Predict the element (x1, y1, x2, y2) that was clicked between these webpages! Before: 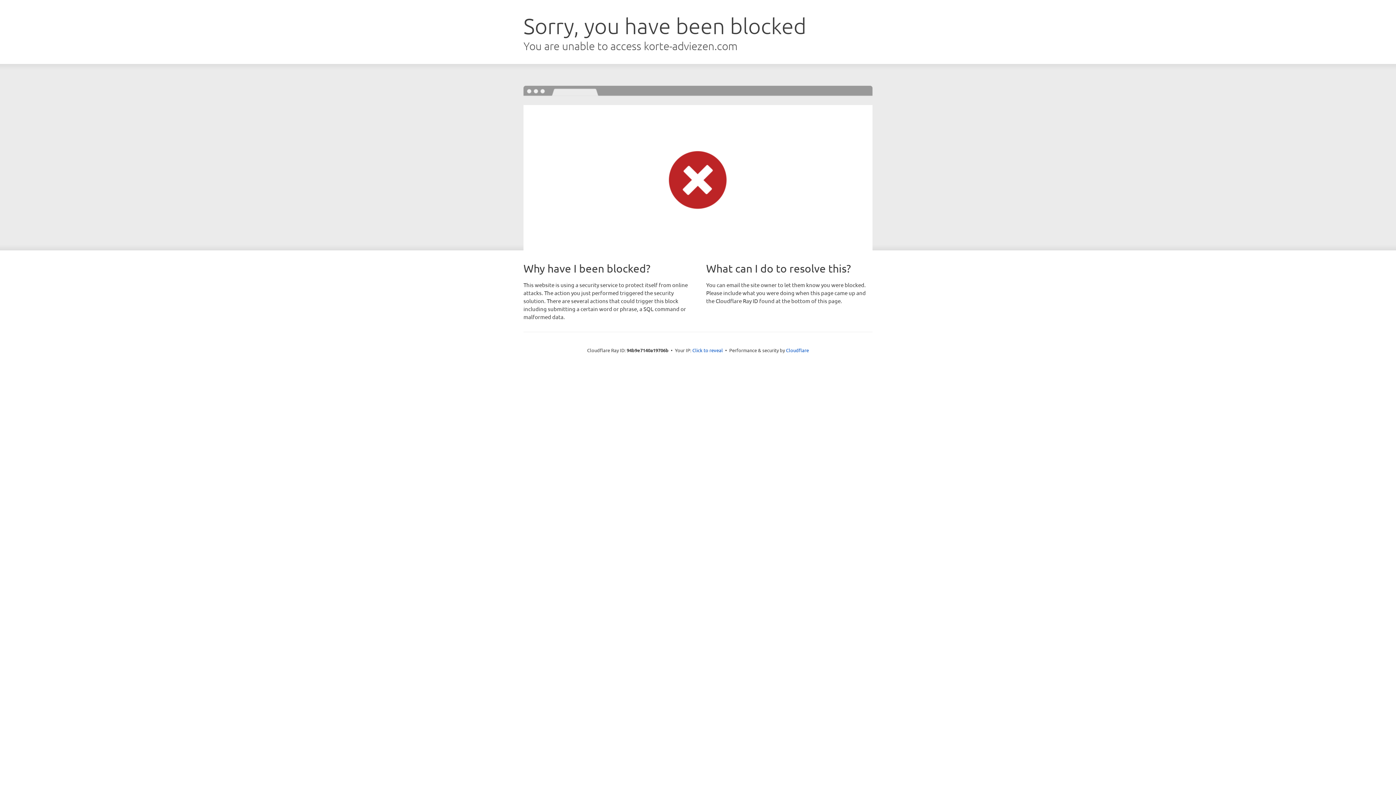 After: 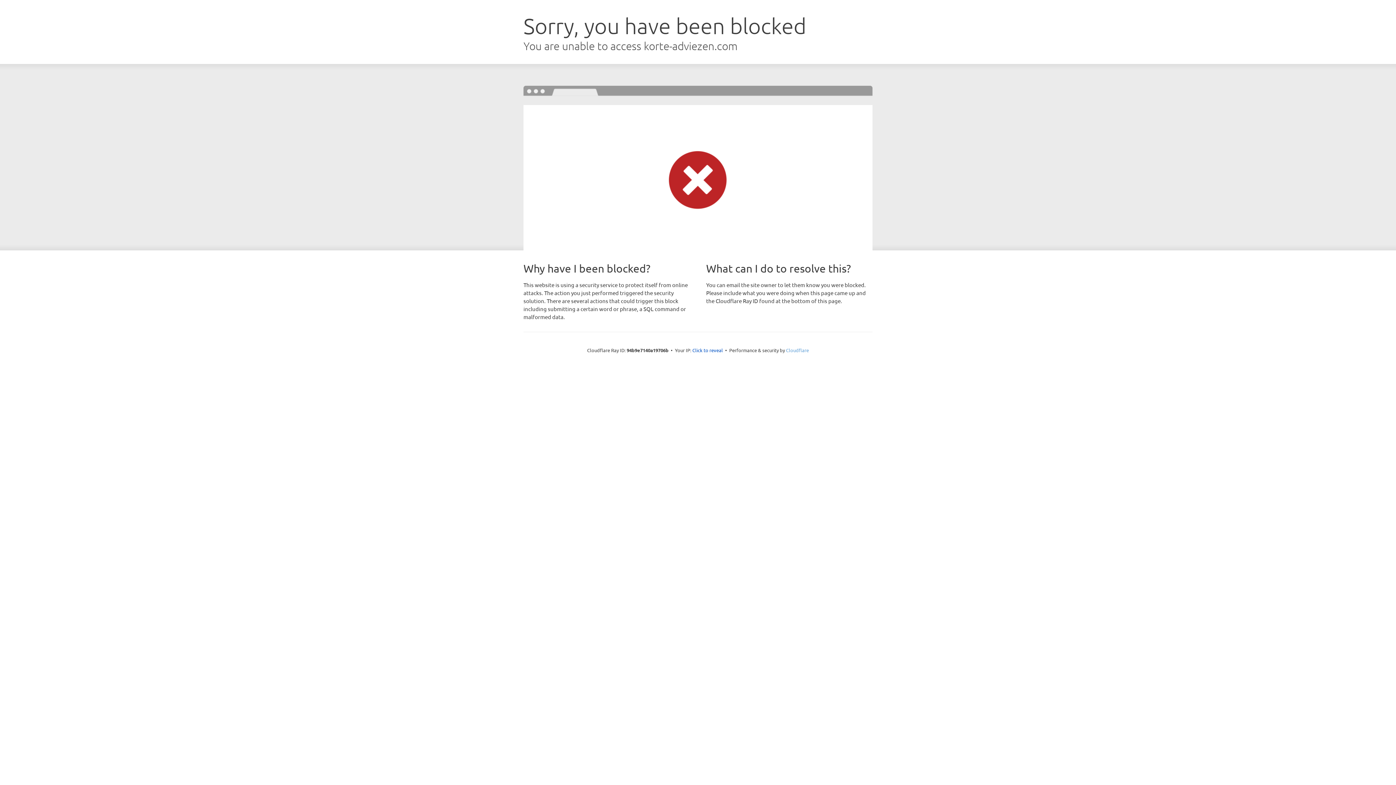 Action: label: Cloudflare bbox: (786, 347, 809, 353)